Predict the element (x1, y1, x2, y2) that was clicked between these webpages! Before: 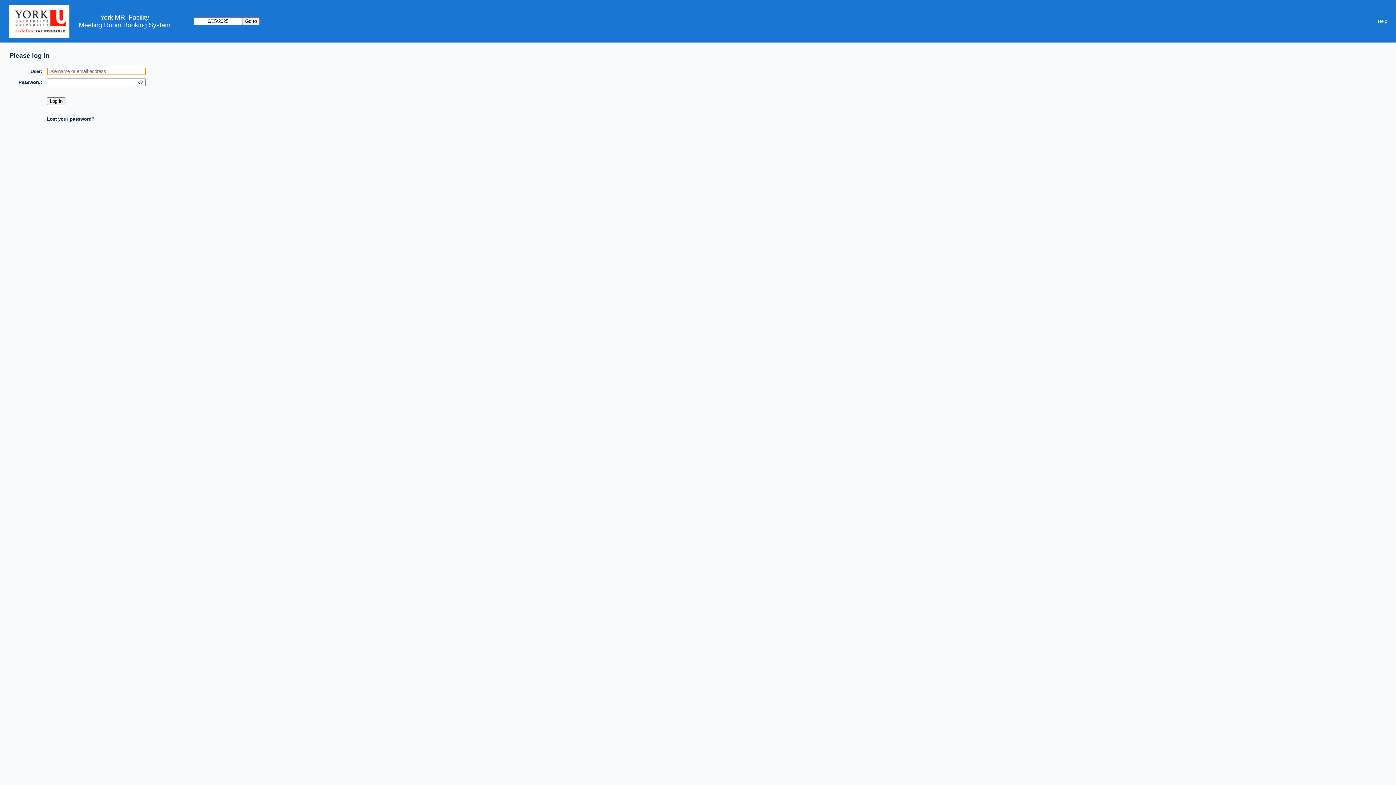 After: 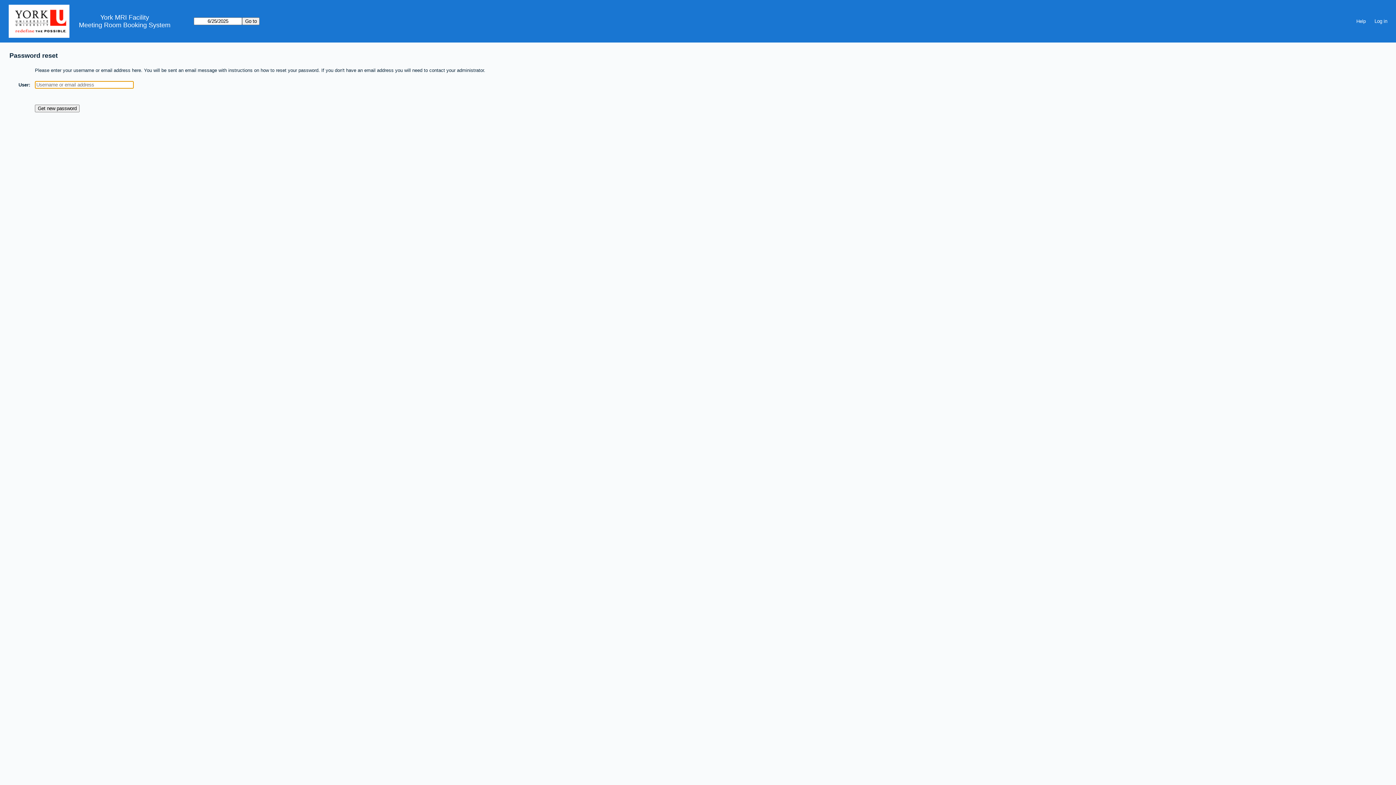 Action: bbox: (46, 116, 94, 121) label: Lost your password?